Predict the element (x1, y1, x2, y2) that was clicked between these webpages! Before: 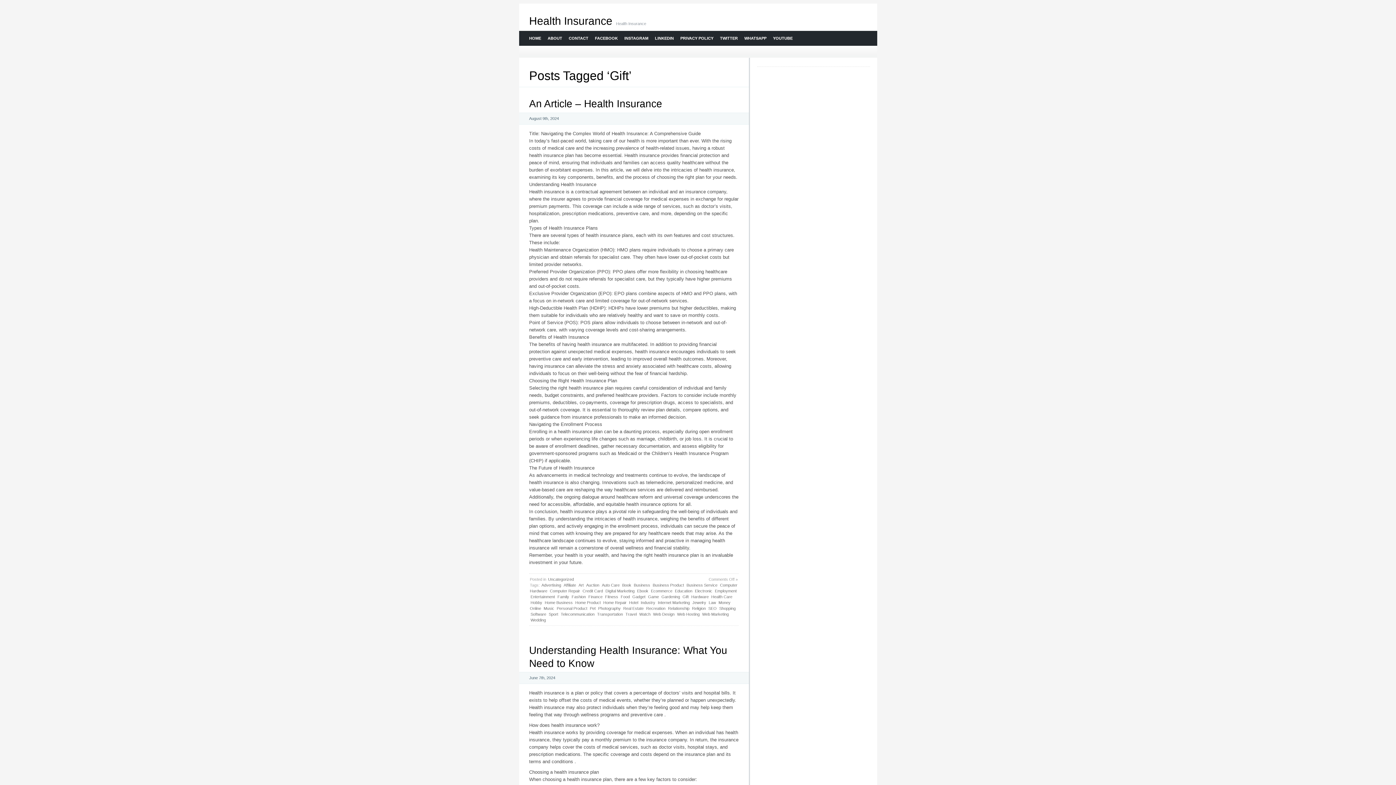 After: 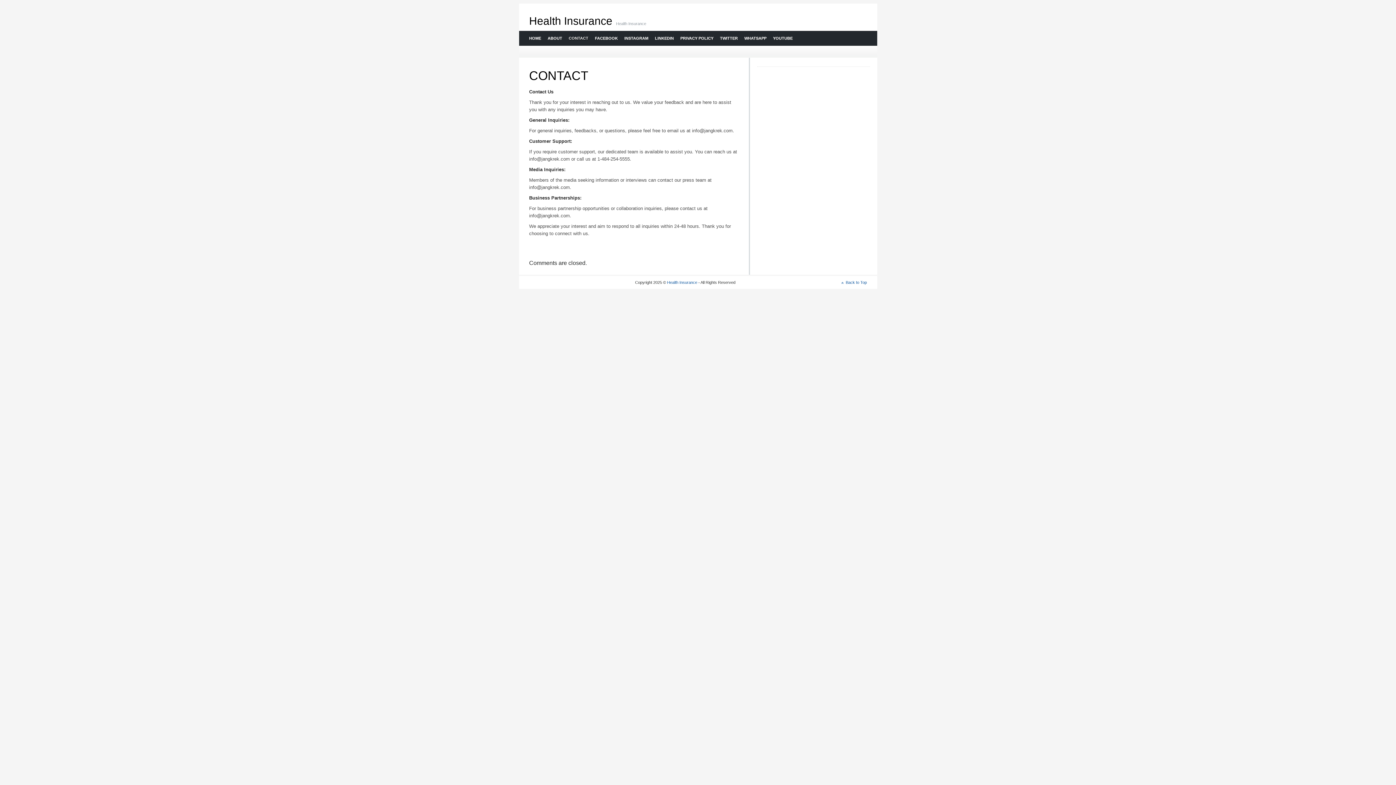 Action: label: CONTACT bbox: (565, 30, 591, 45)